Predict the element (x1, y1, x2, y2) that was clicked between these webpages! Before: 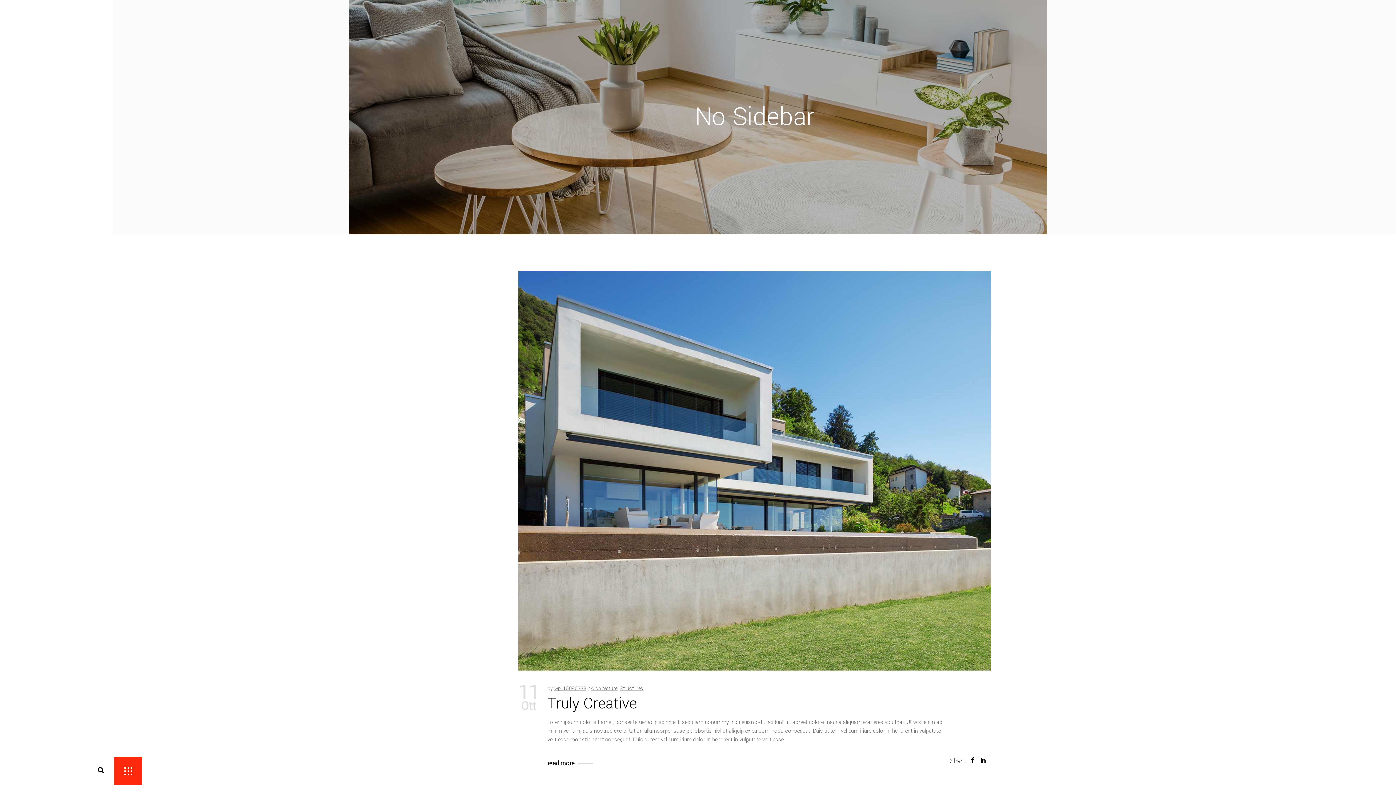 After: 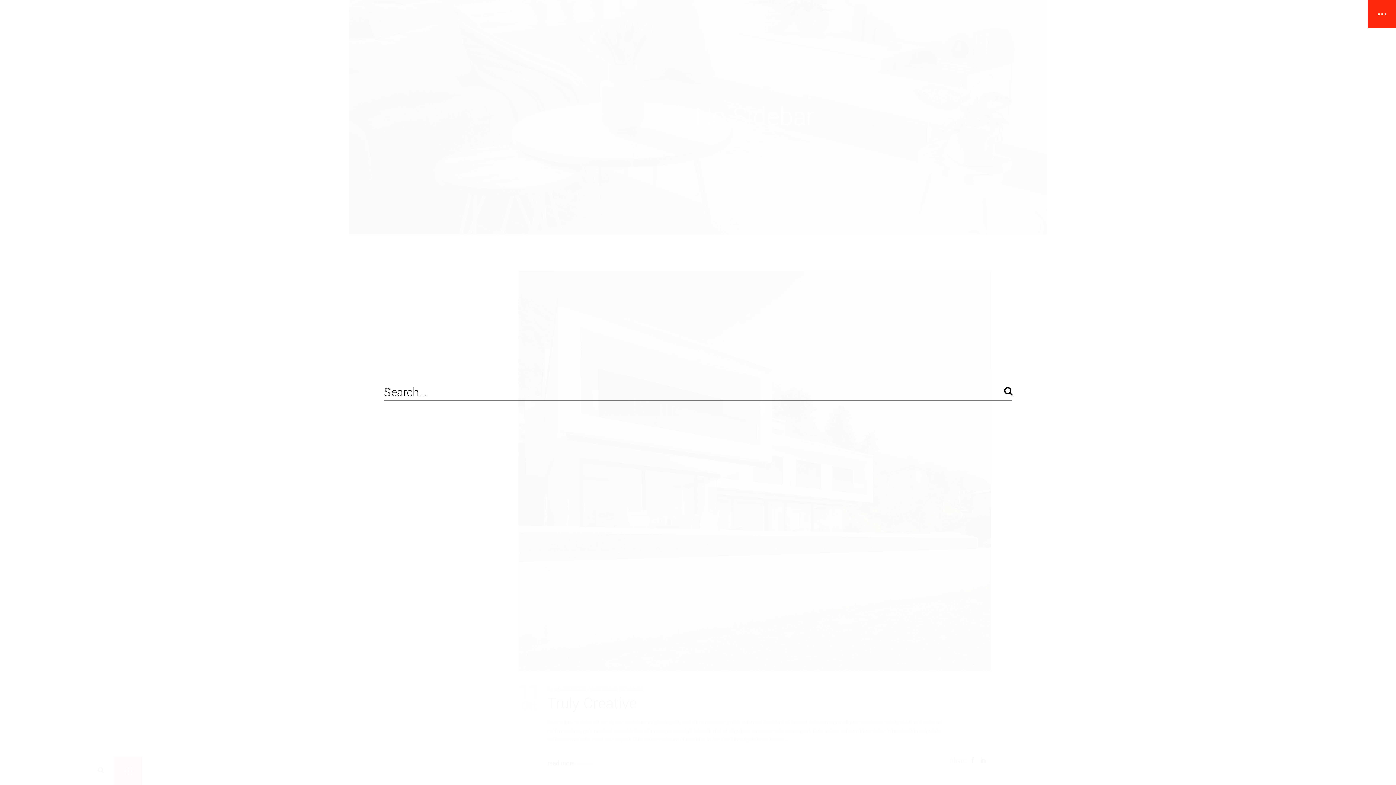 Action: bbox: (97, 768, 104, 774)